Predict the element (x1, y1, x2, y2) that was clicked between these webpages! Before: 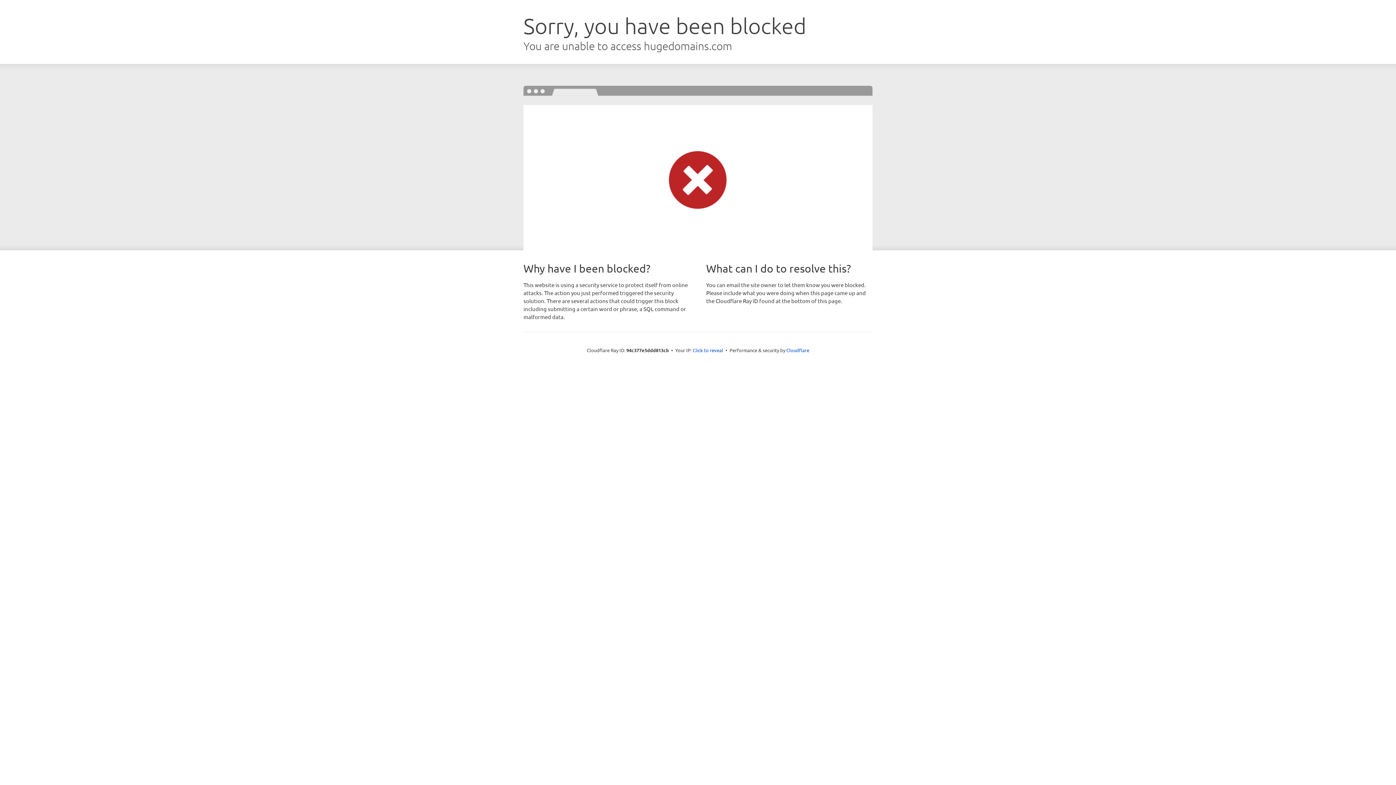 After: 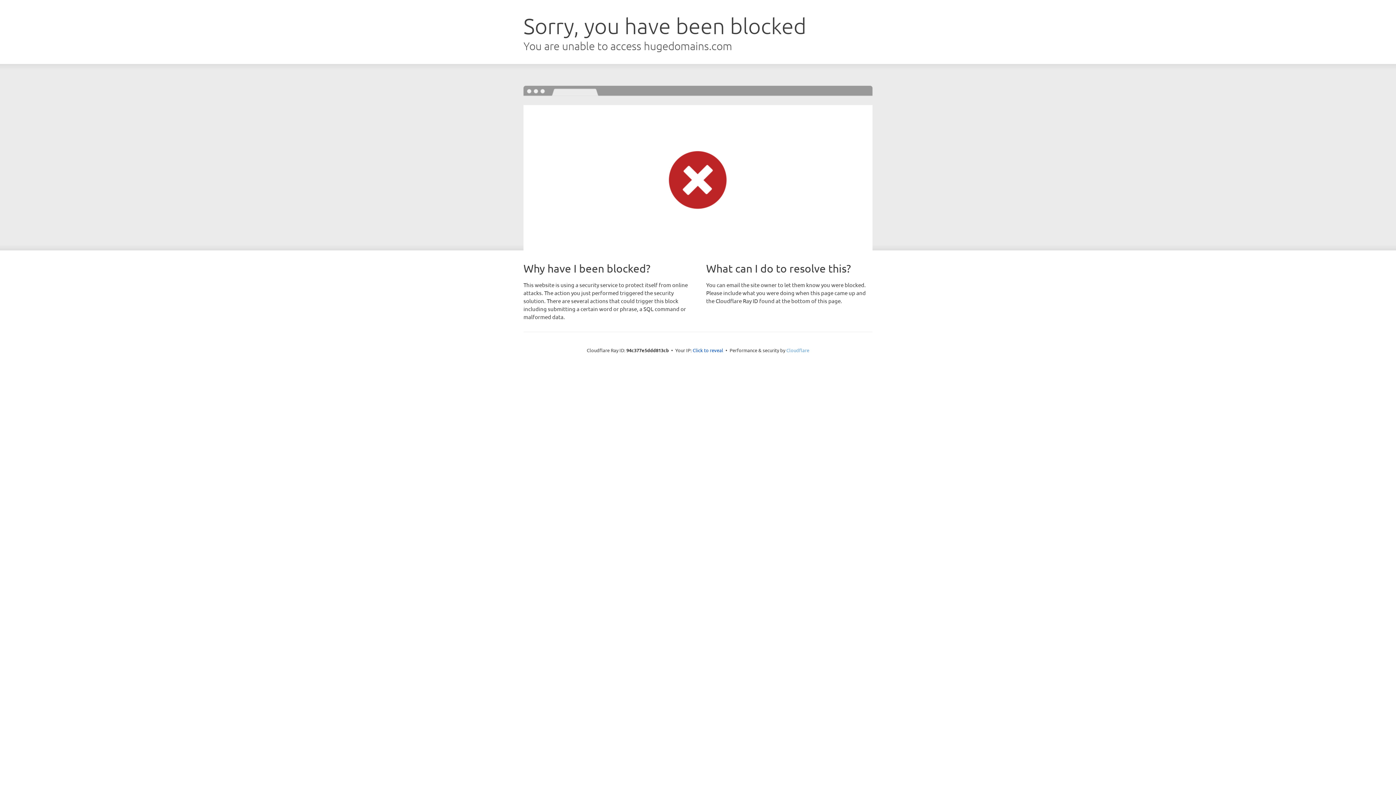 Action: bbox: (786, 347, 809, 353) label: Cloudflare